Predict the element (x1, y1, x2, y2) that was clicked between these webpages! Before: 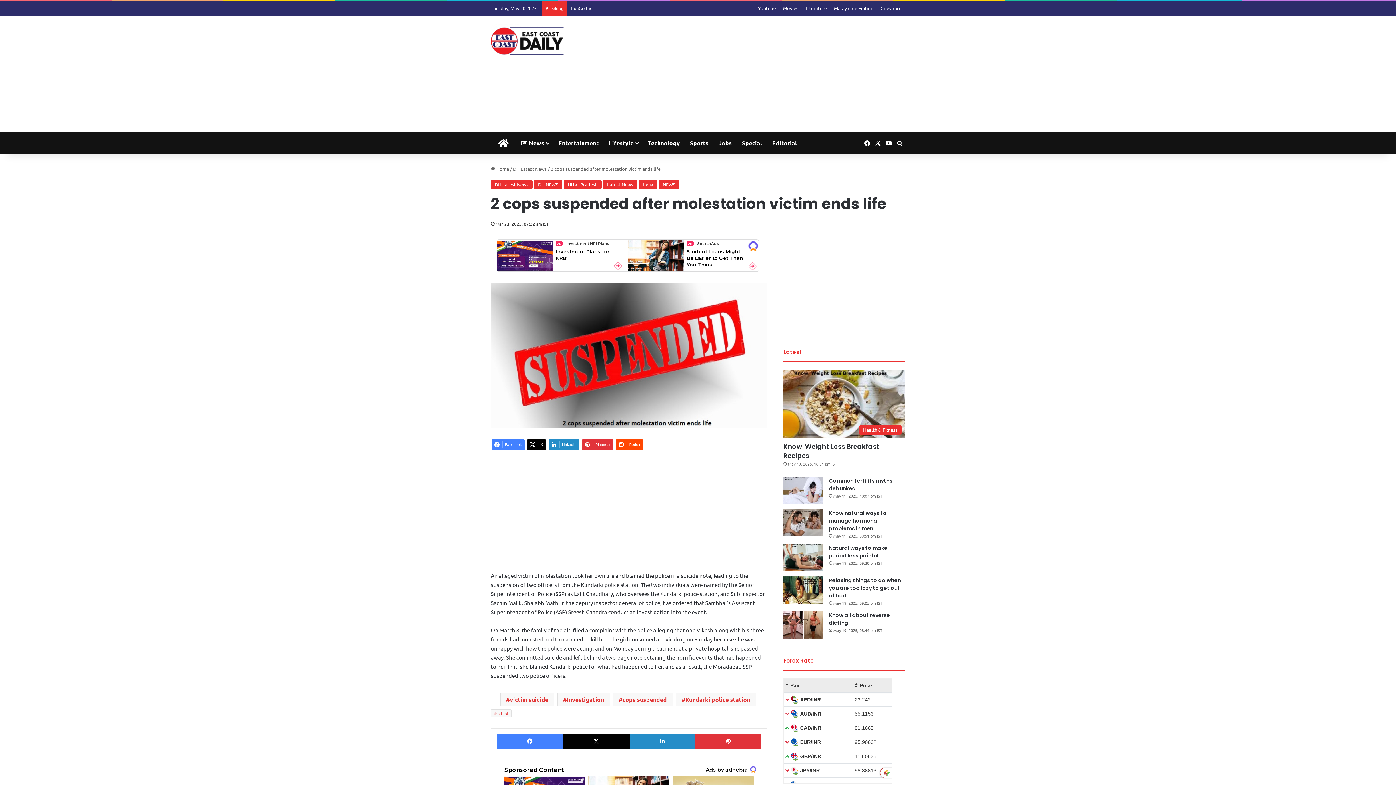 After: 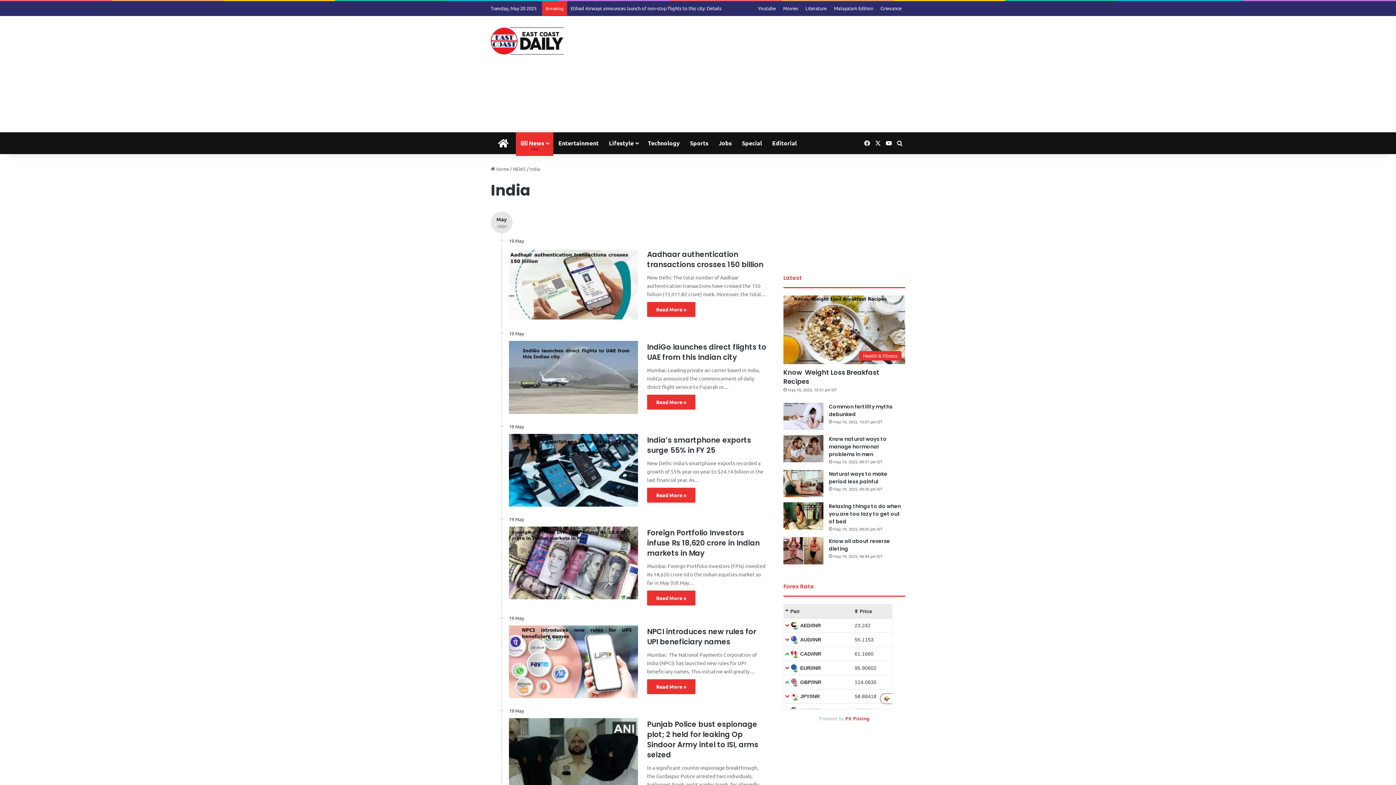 Action: label: India bbox: (638, 180, 657, 189)